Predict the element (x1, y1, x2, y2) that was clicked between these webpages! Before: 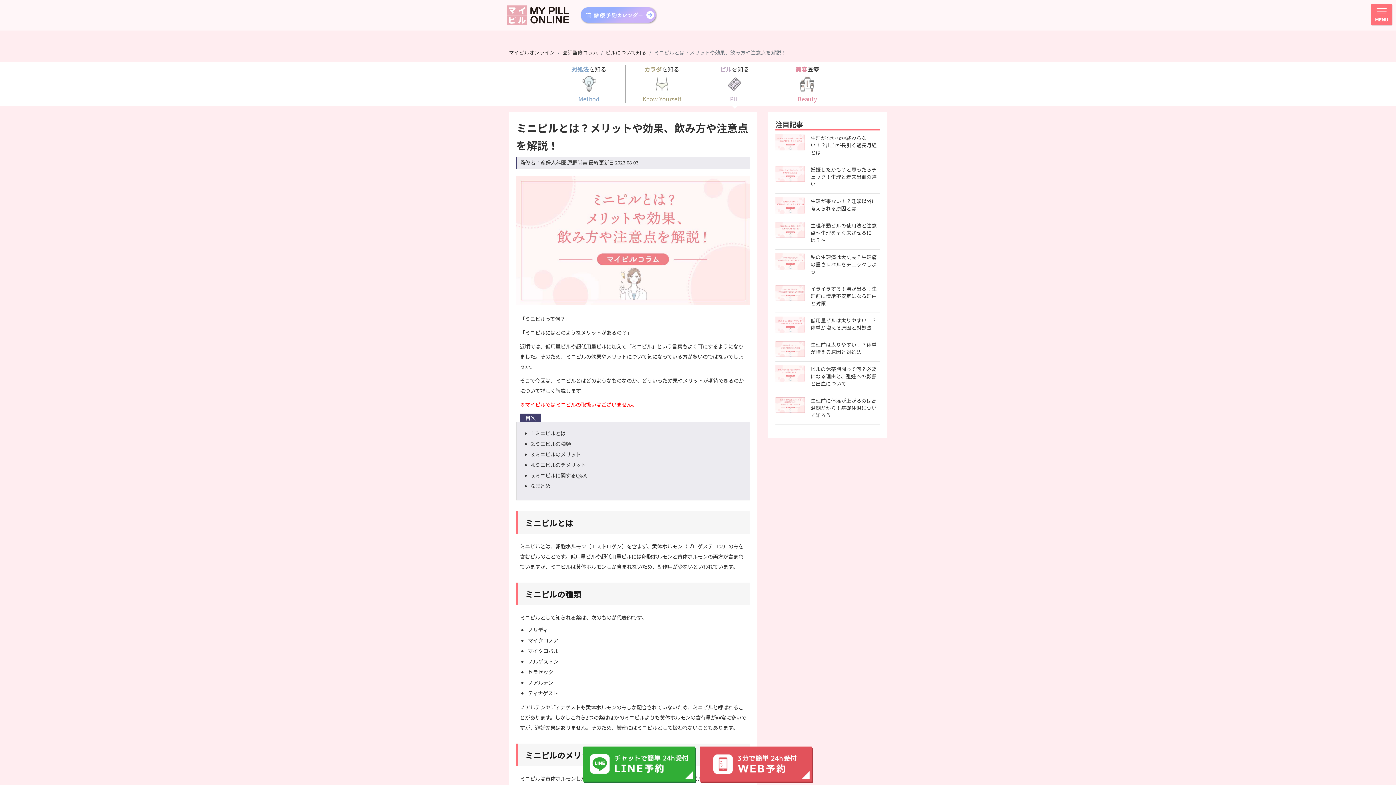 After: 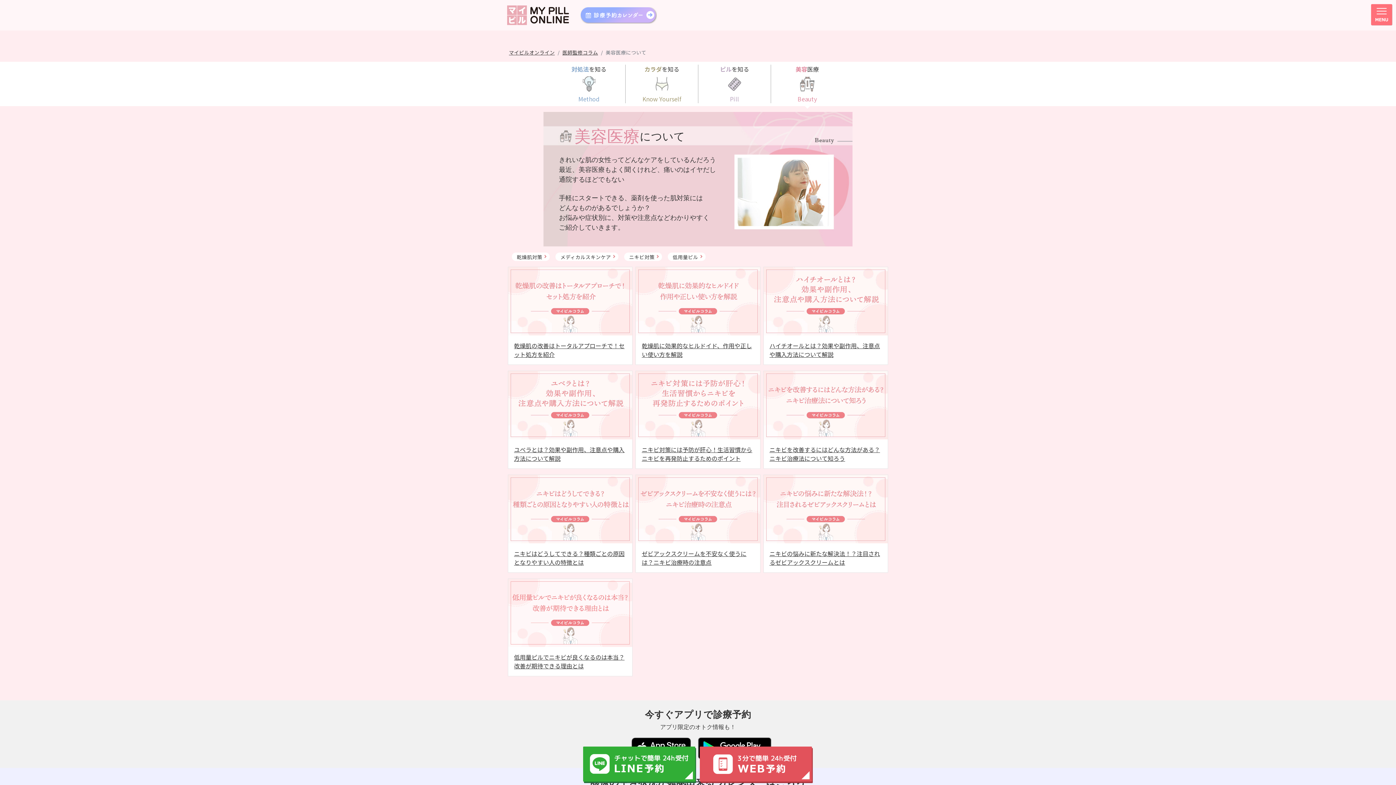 Action: bbox: (771, 64, 843, 73) label: 美容医療